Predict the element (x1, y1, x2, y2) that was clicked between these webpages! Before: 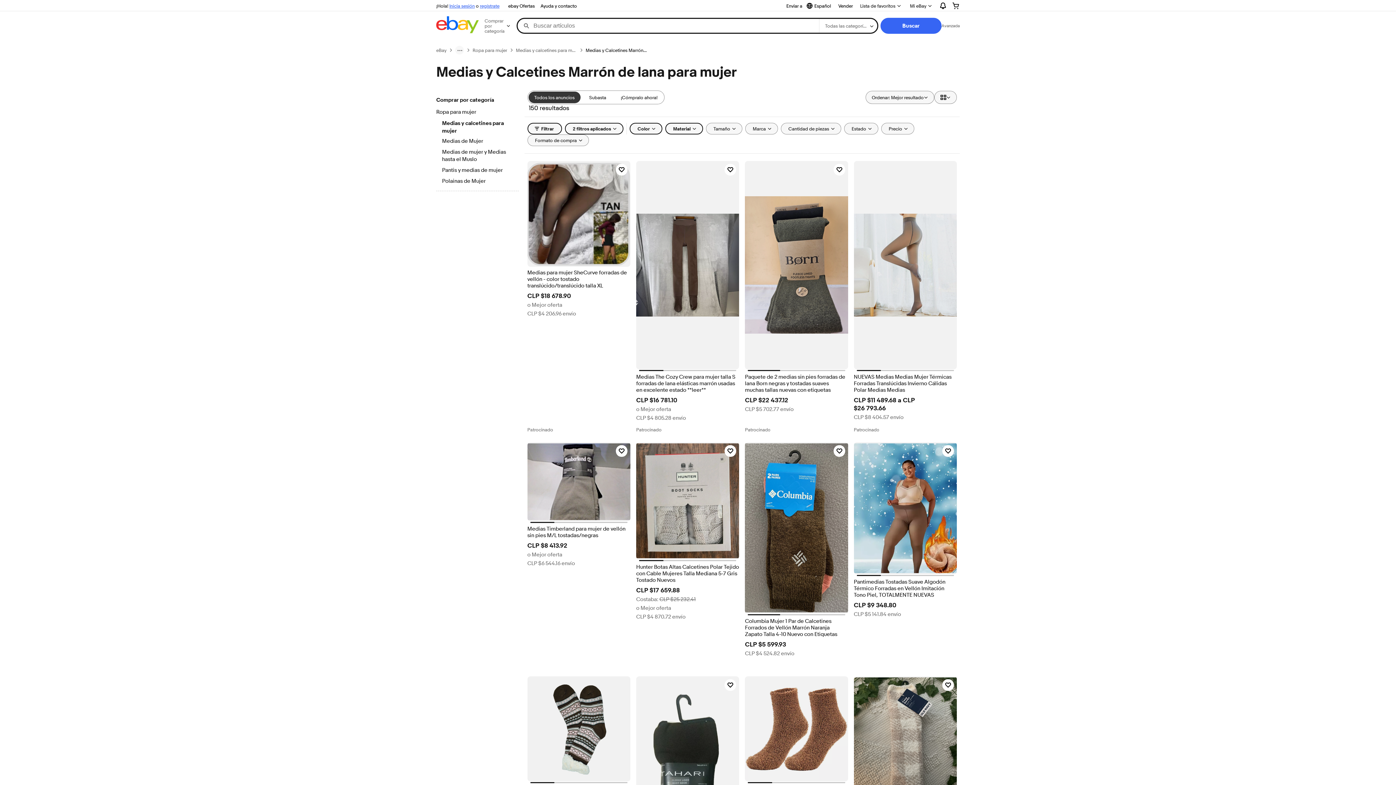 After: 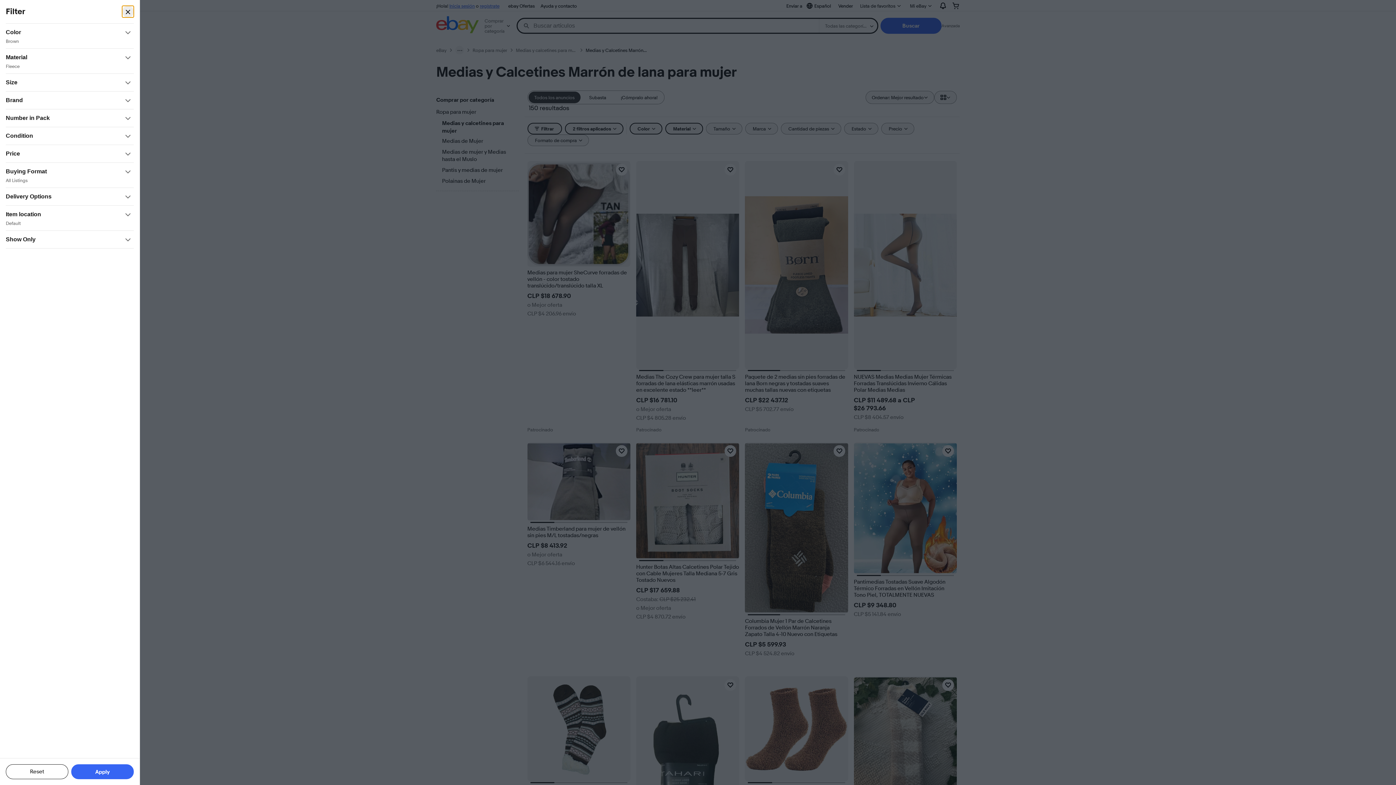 Action: bbox: (527, 122, 562, 134) label: Filtrar